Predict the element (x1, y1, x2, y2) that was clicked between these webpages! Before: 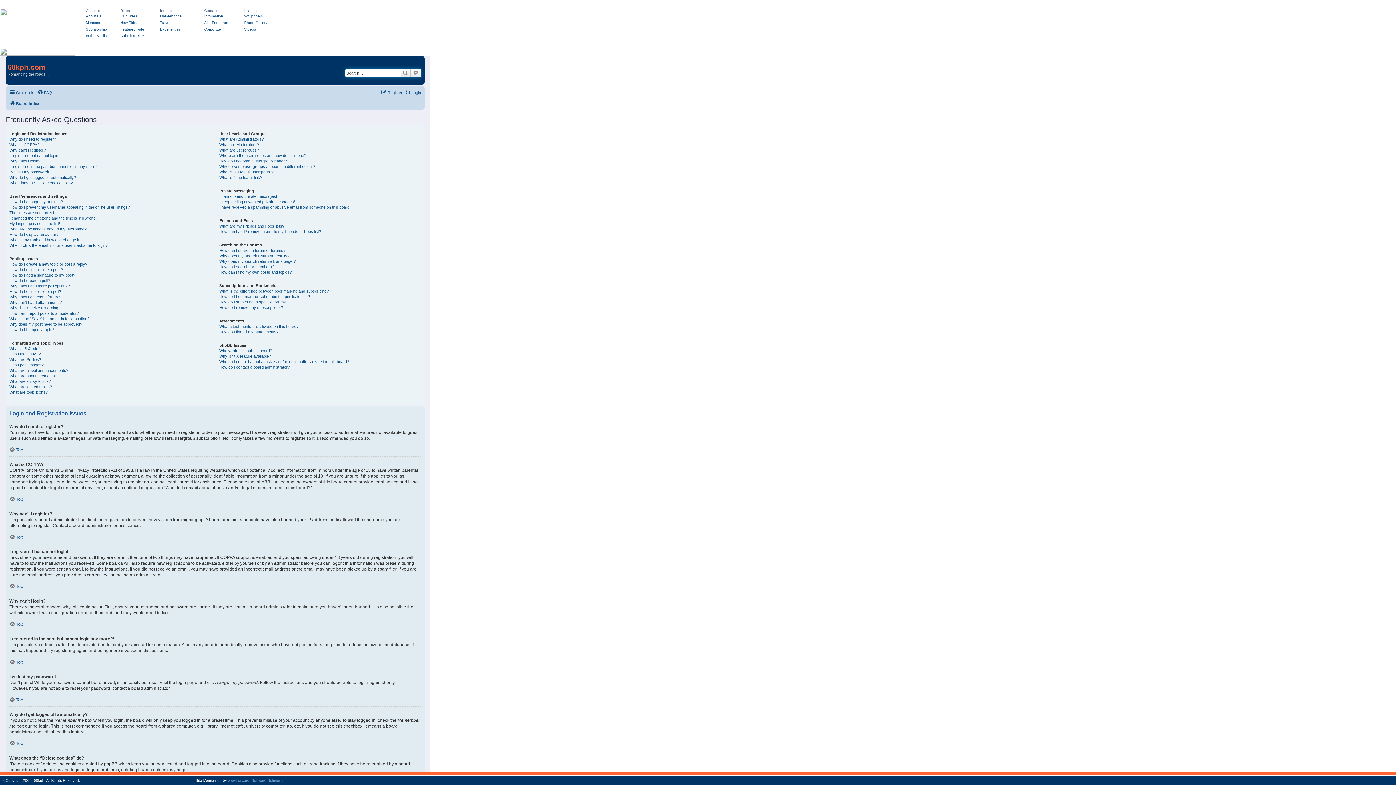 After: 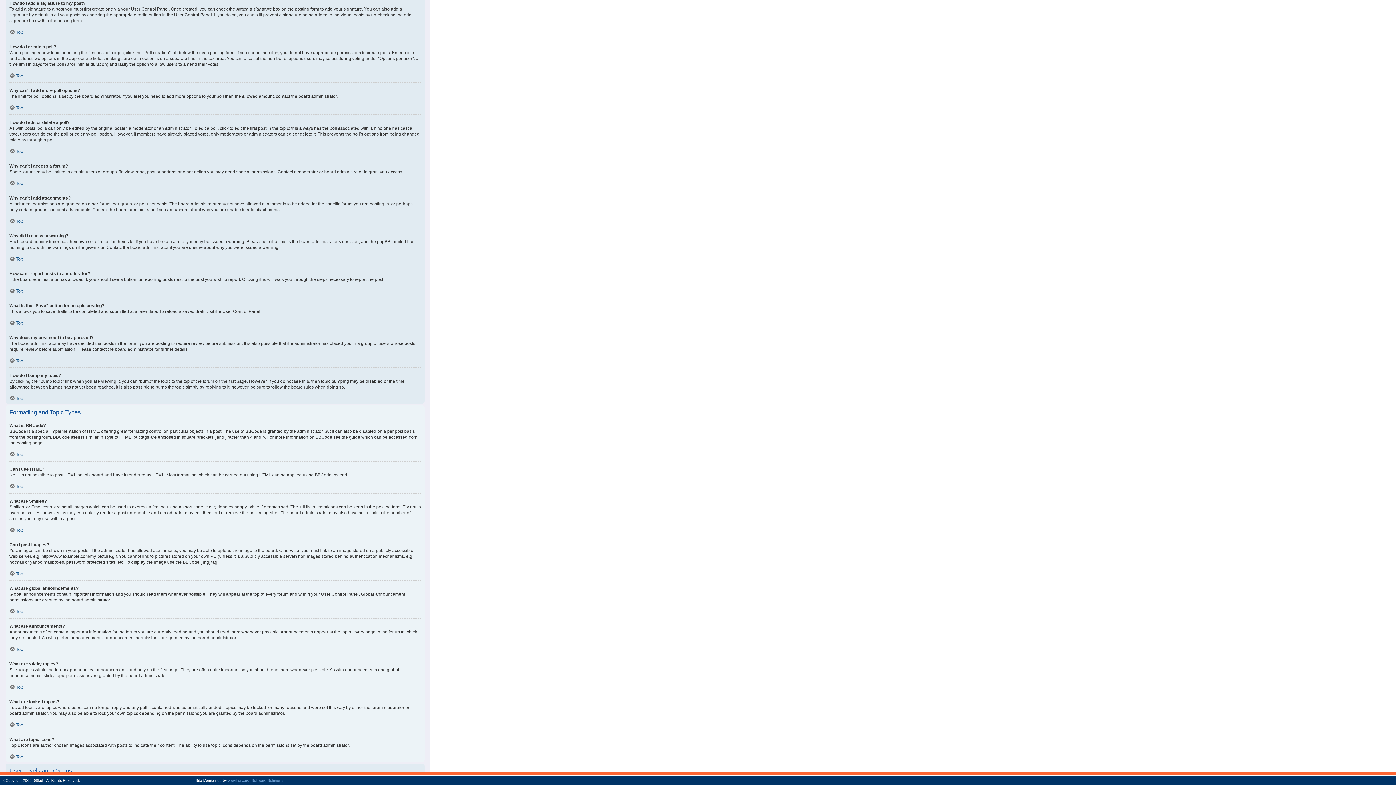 Action: label: How do I add a signature to my post? bbox: (9, 272, 75, 278)